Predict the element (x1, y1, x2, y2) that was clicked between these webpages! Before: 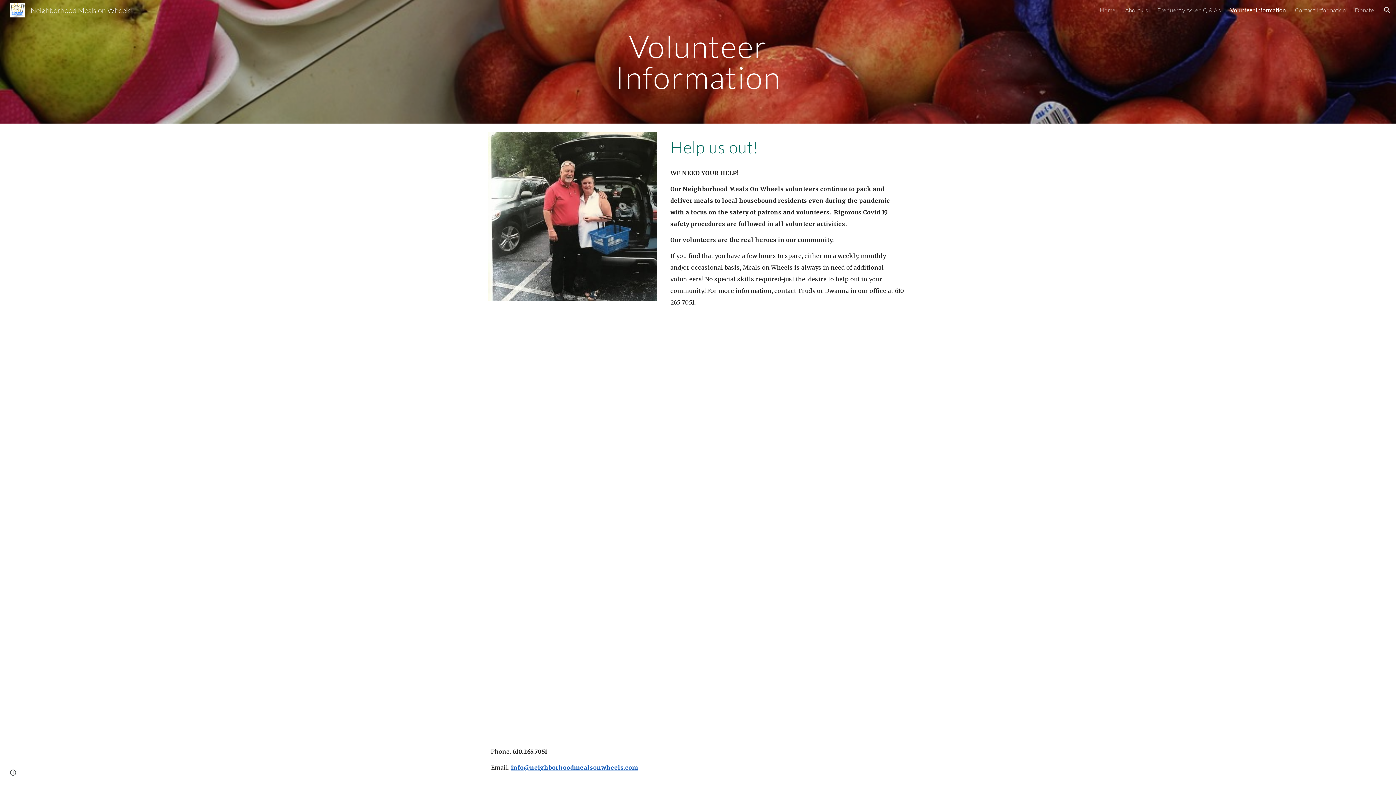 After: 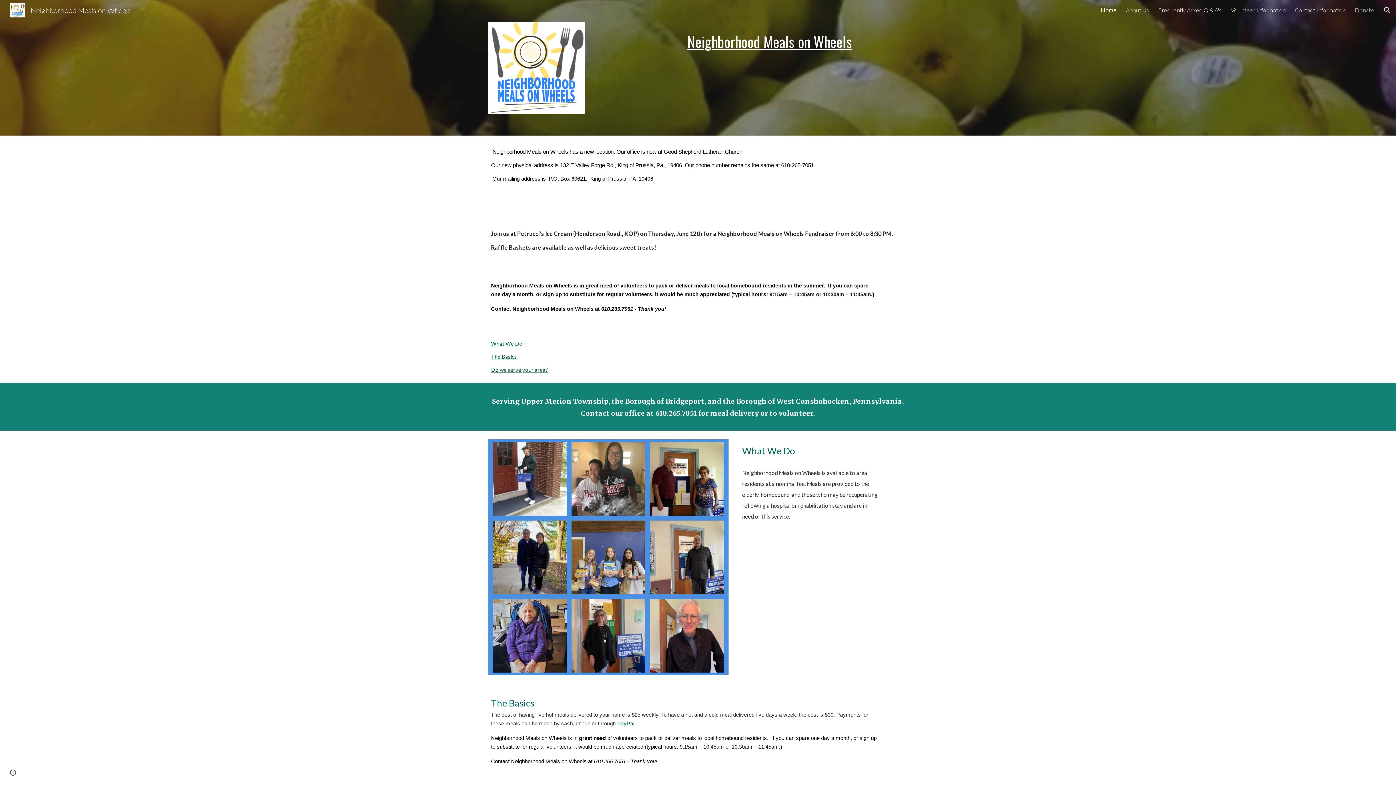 Action: label: Neighborhood Meals on Wheels bbox: (5, 4, 135, 13)